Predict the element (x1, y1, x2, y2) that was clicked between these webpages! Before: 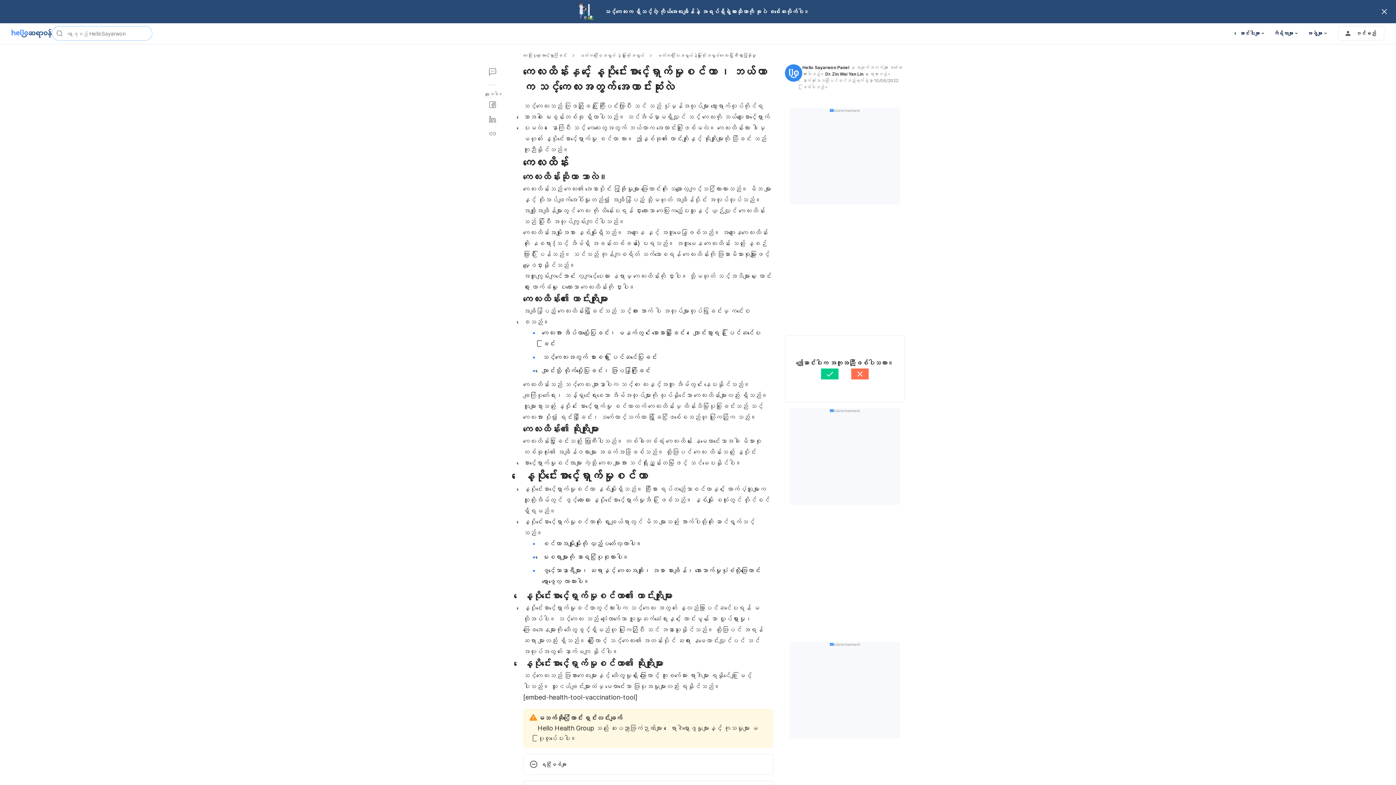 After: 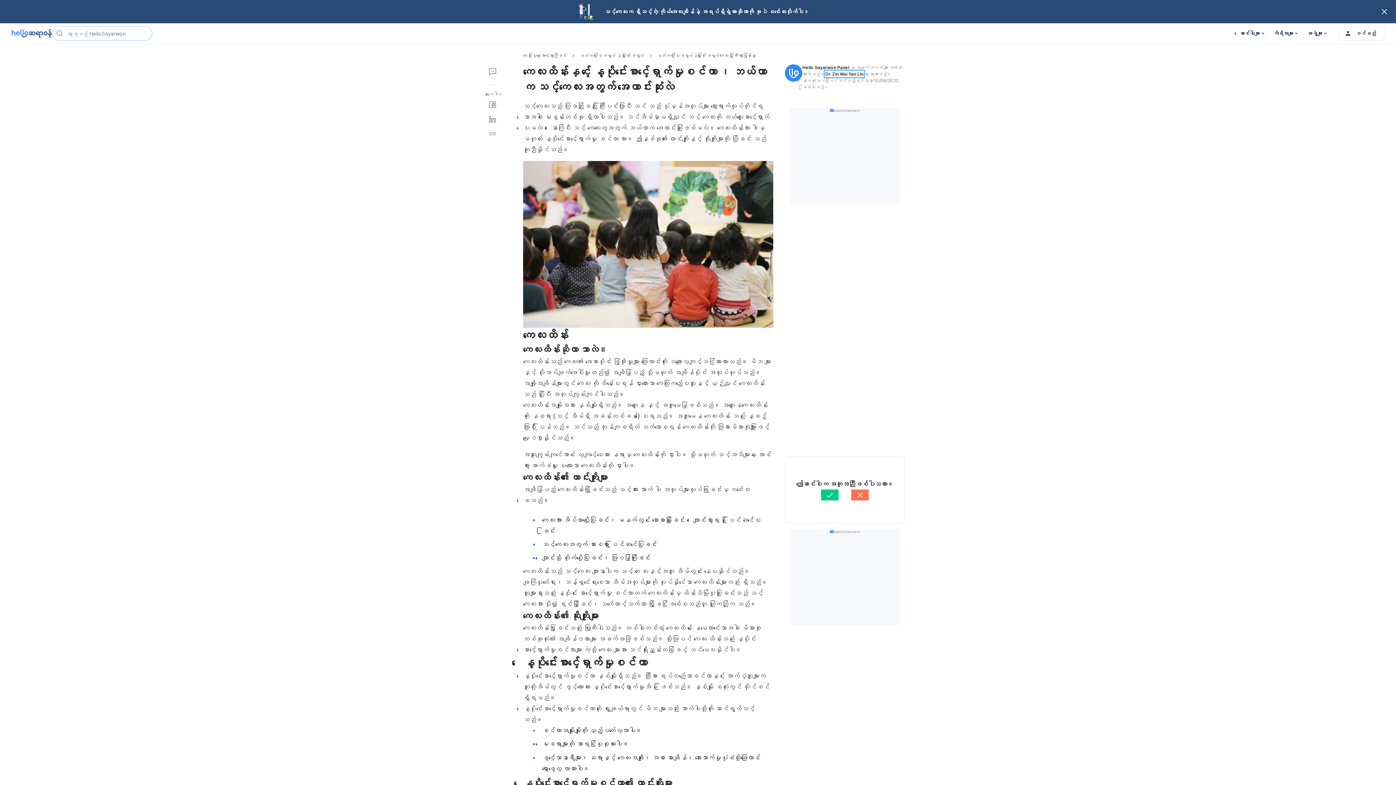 Action: bbox: (825, 71, 863, 76) label: Dr. Zin Wai Yan Lin